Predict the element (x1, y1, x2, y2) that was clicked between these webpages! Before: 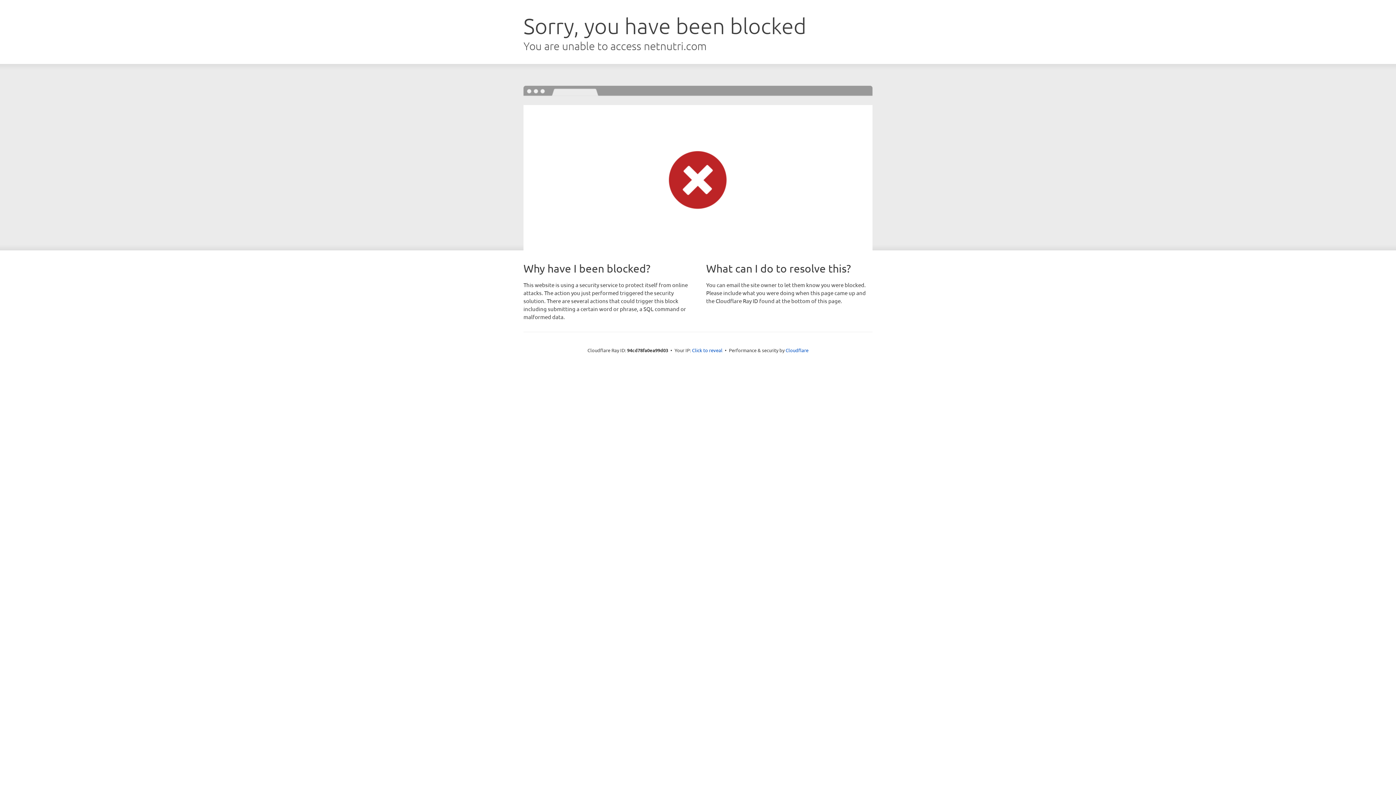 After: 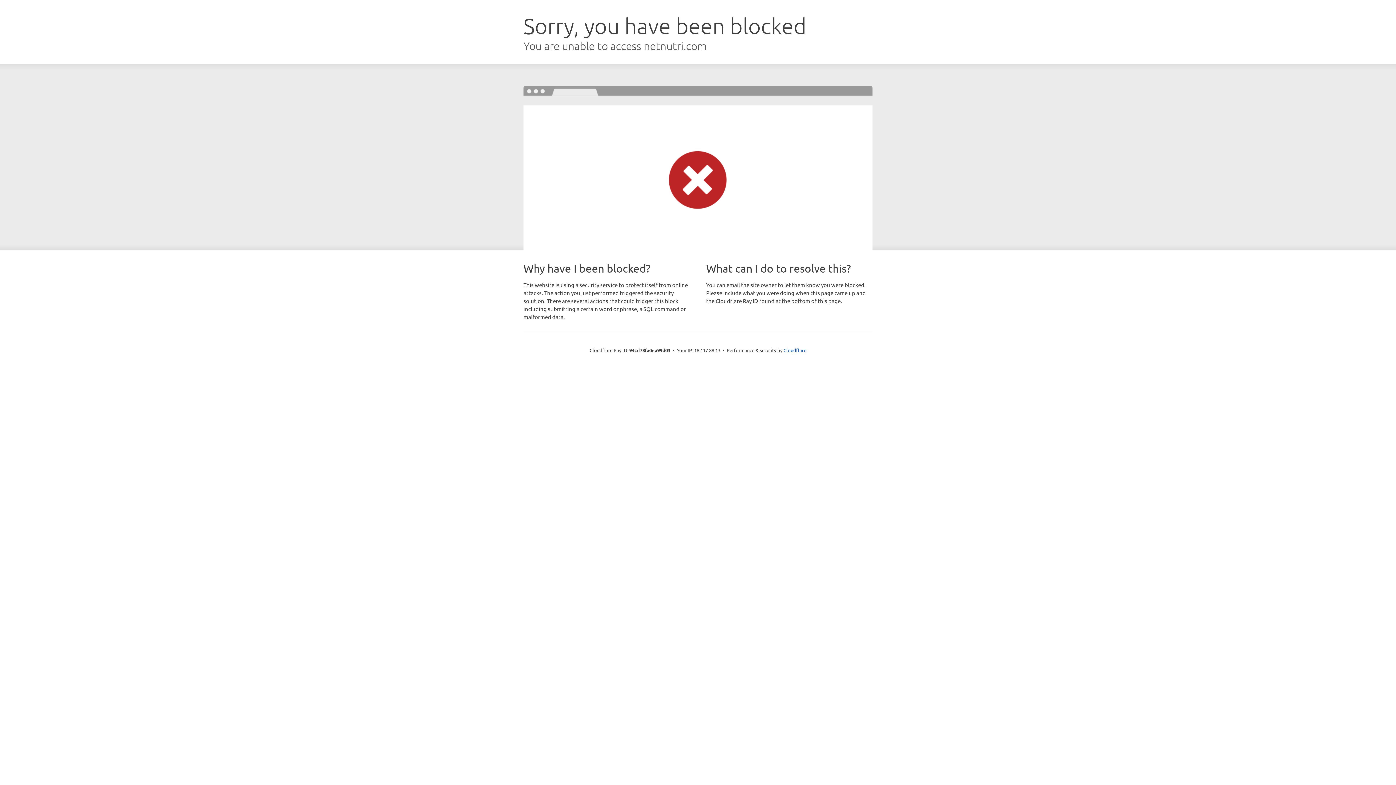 Action: label: Click to reveal bbox: (692, 346, 722, 353)